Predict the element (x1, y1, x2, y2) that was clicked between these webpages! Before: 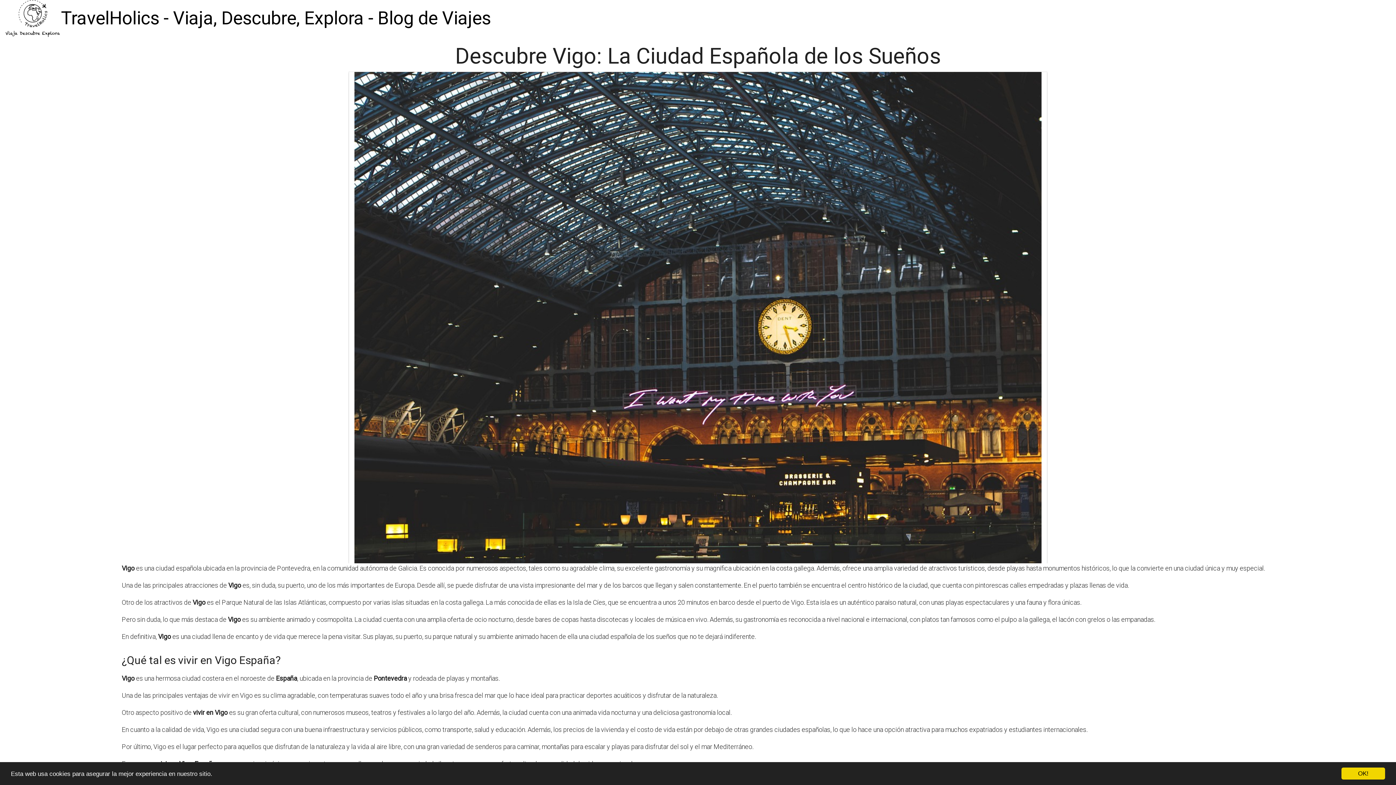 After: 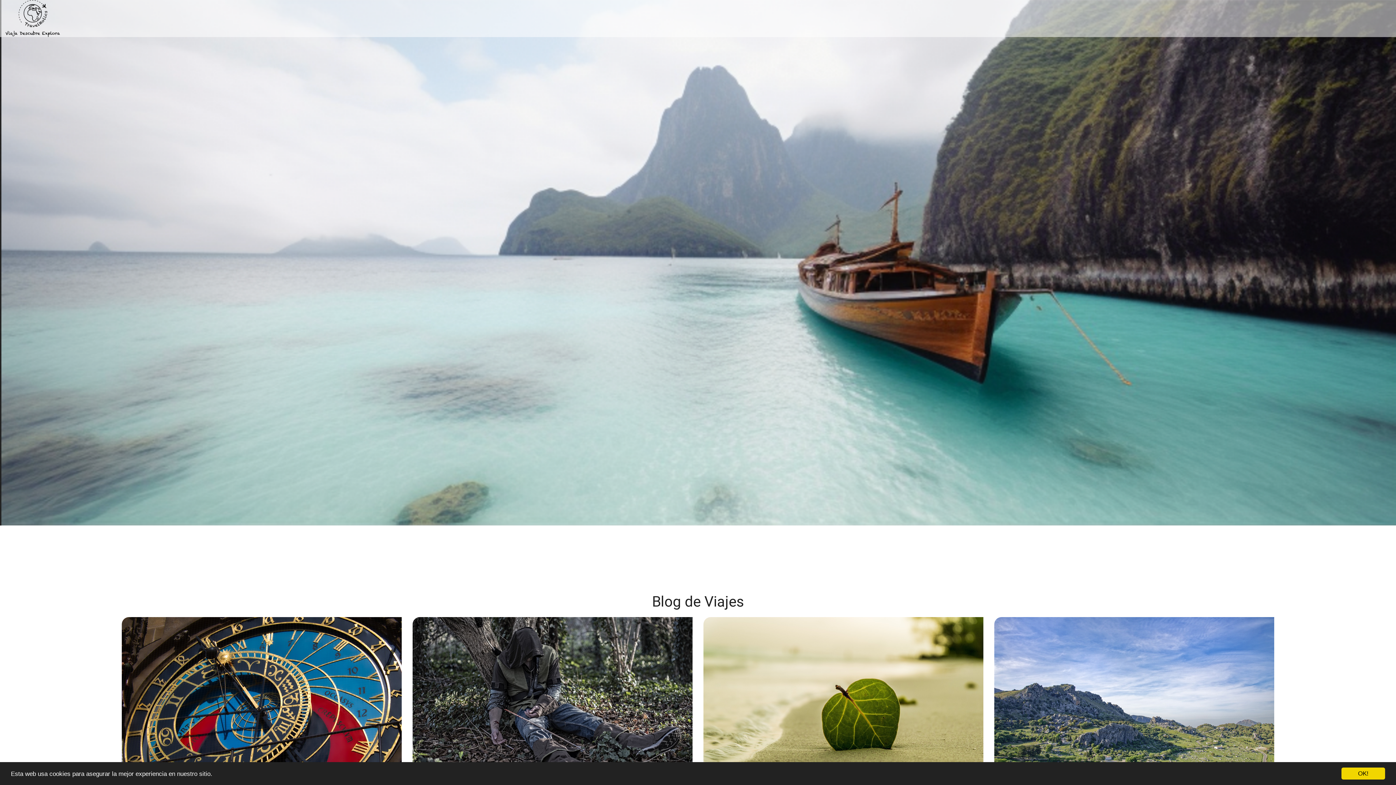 Action: bbox: (61, 5, 490, 31) label: TravelHolics - Viaja, Descubre, Explora - Blog de Viajes